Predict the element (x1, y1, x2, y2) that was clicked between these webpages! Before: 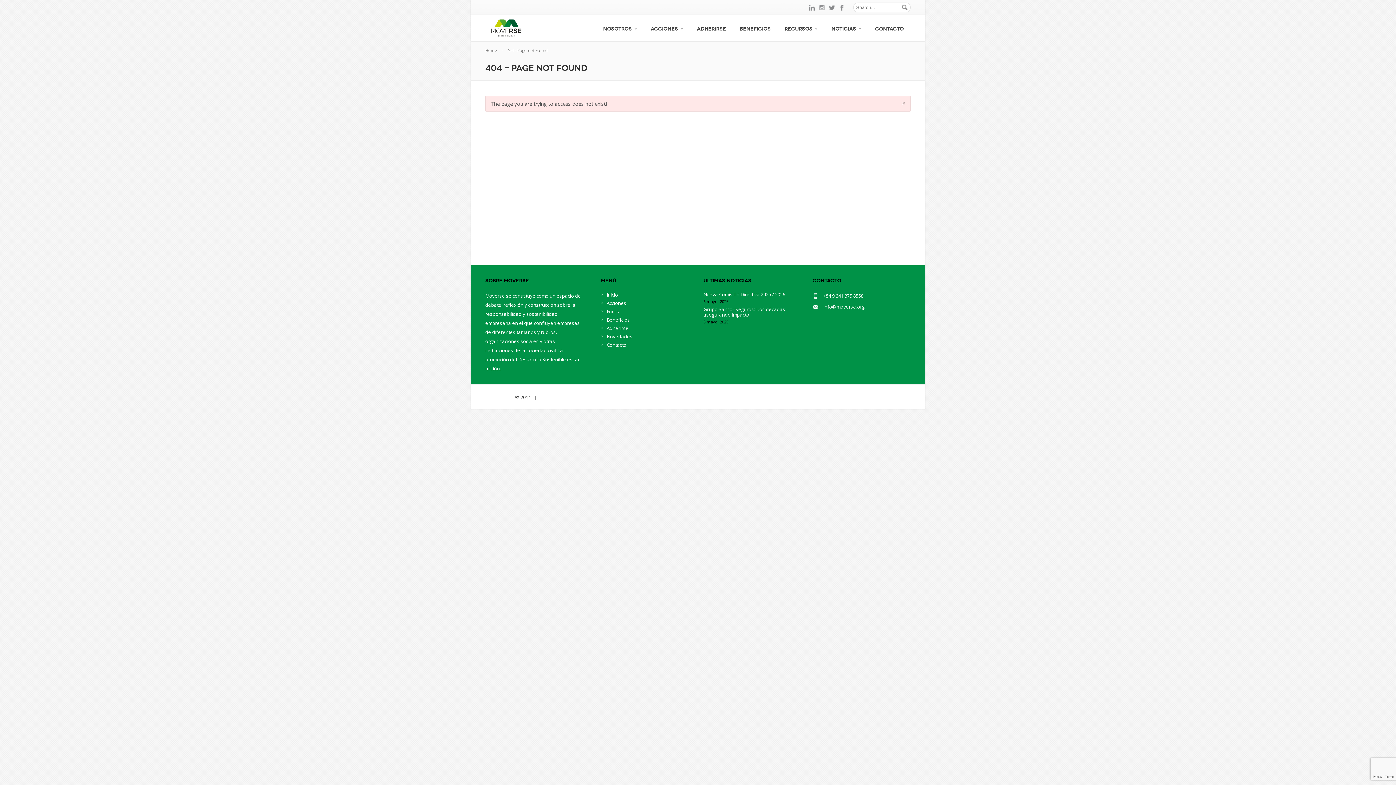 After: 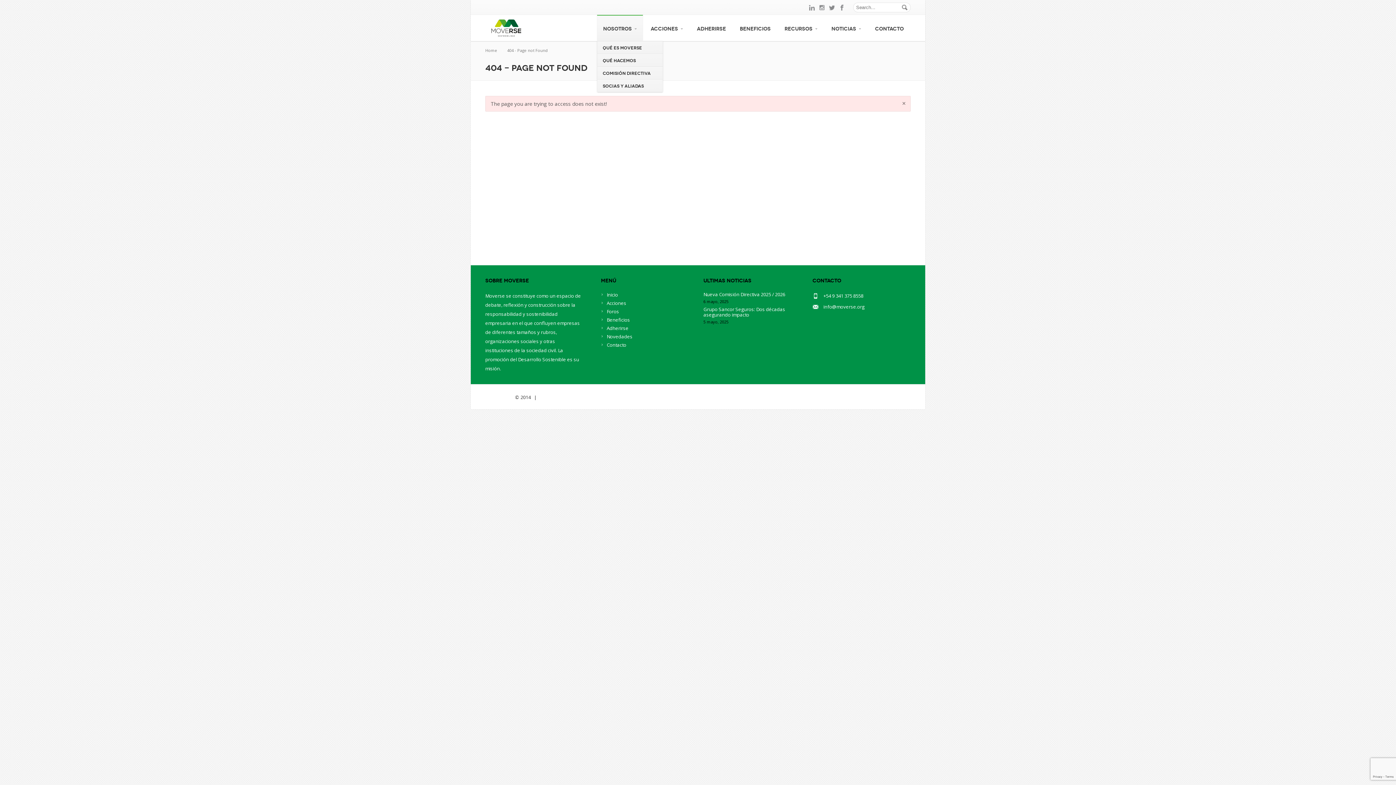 Action: label: NOSOTROS bbox: (597, 14, 643, 41)